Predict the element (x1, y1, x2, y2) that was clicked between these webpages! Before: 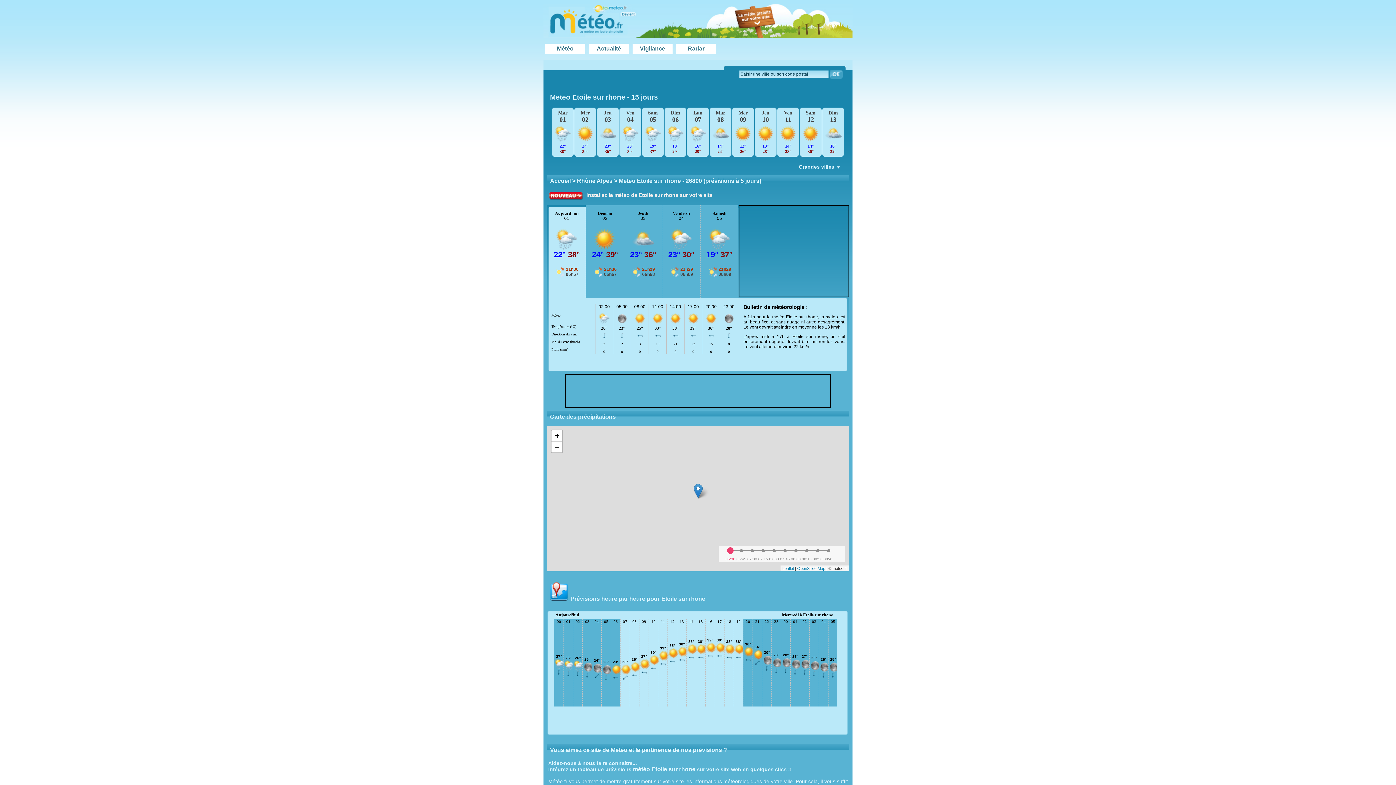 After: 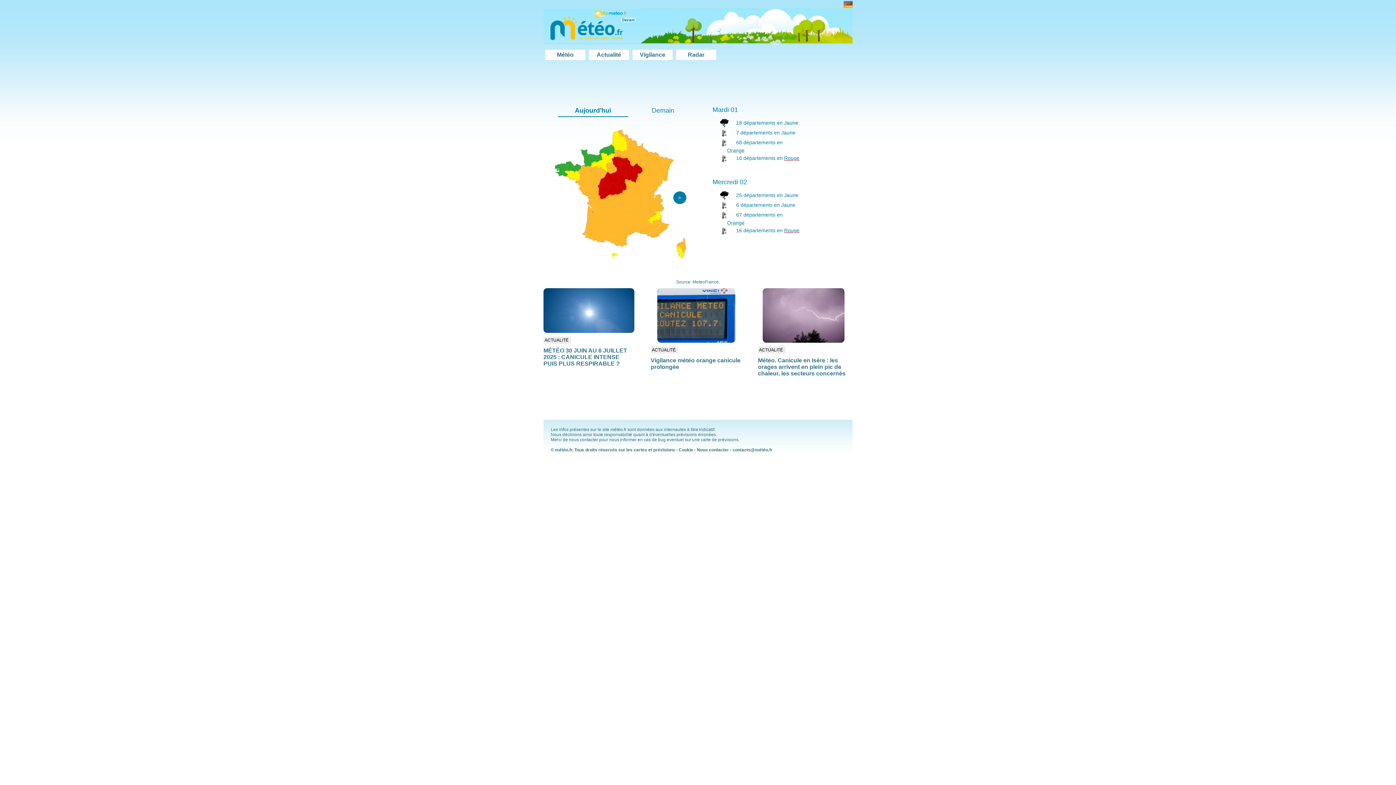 Action: bbox: (640, 45, 665, 51) label: Vigilance